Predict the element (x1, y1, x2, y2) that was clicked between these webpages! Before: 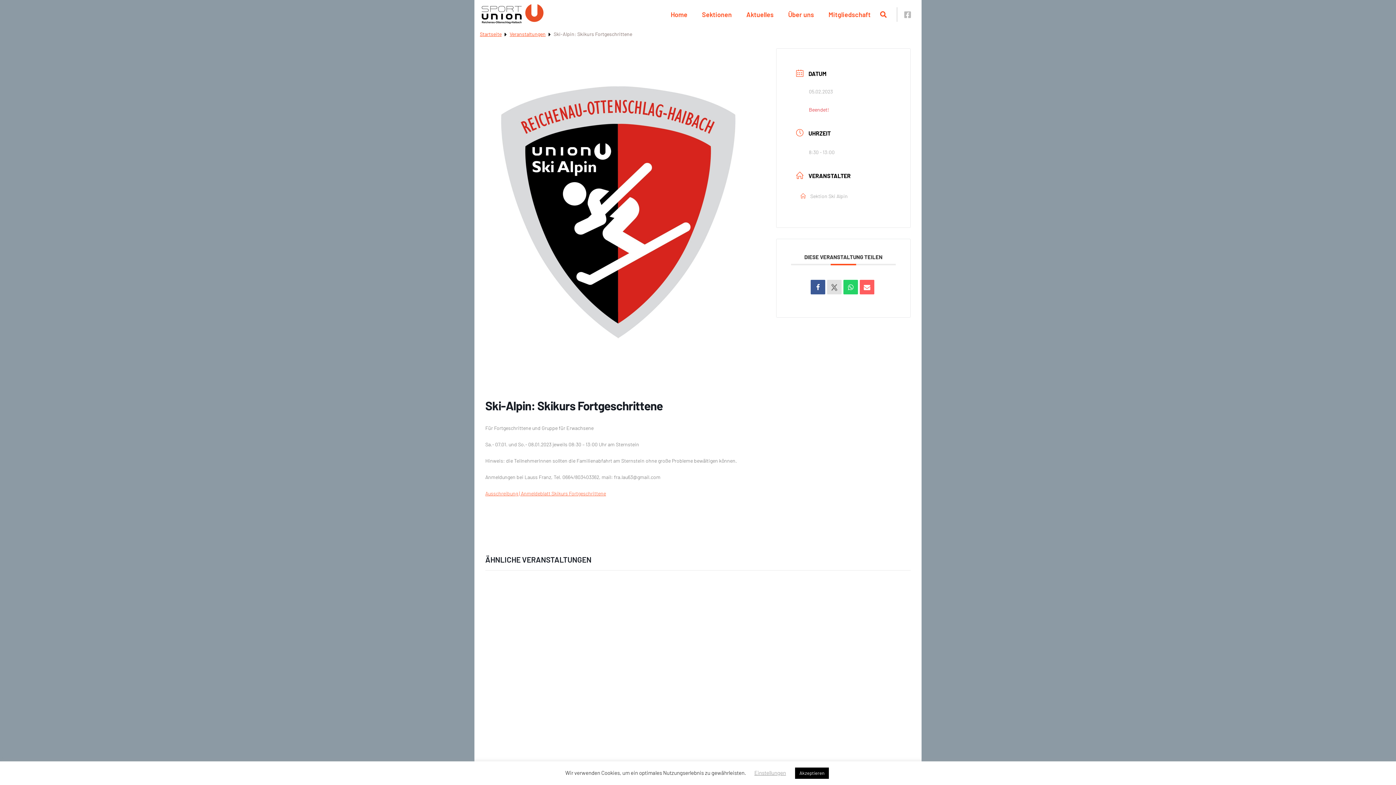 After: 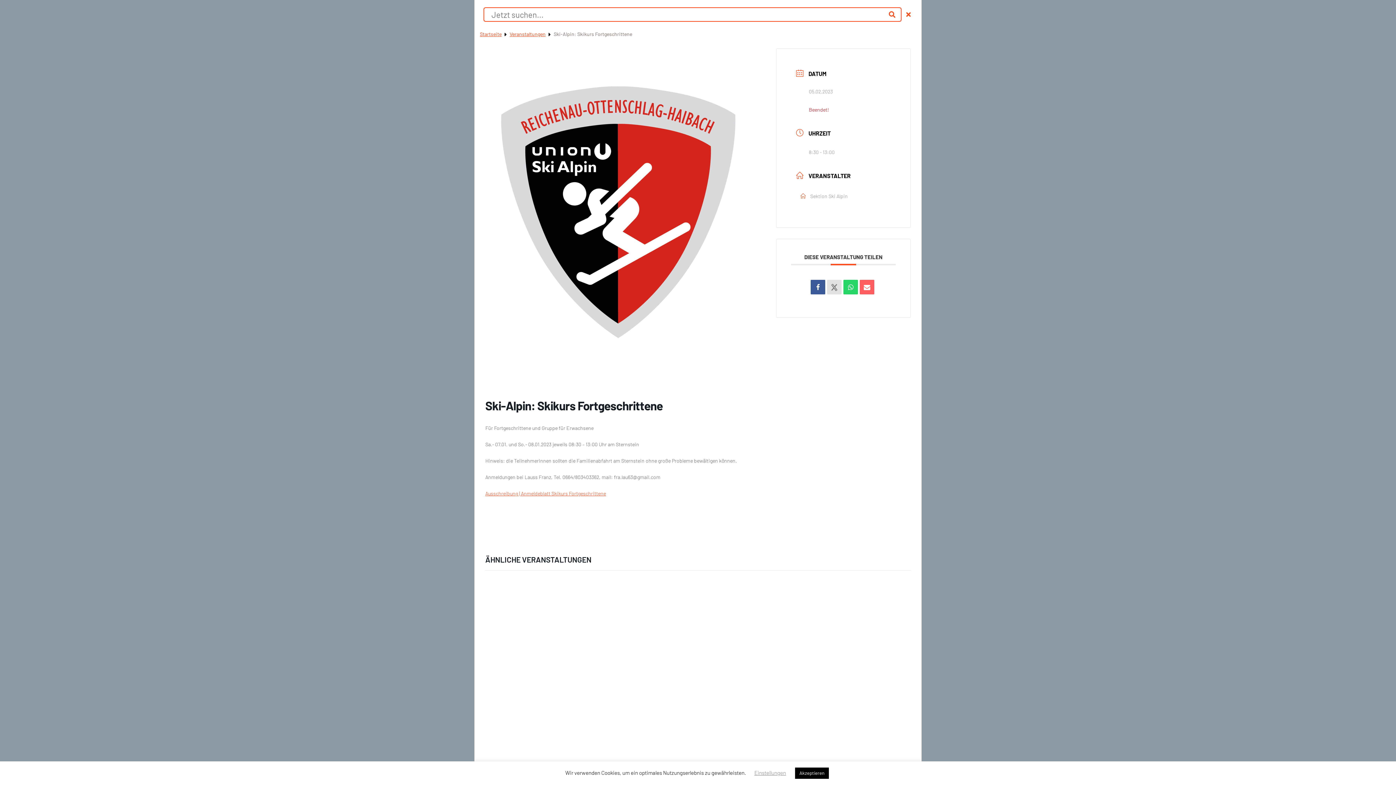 Action: label: Suche öffnen bbox: (875, 8, 891, 20)